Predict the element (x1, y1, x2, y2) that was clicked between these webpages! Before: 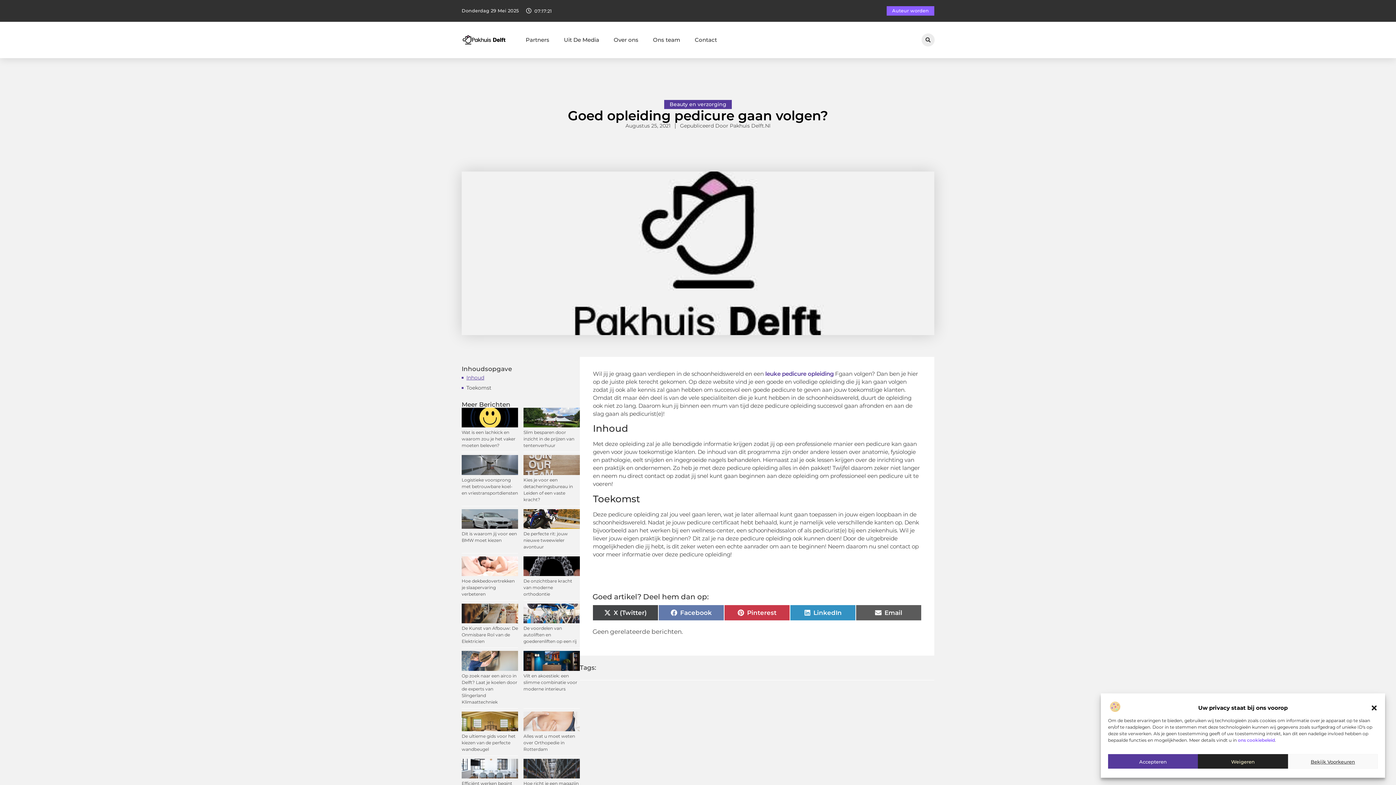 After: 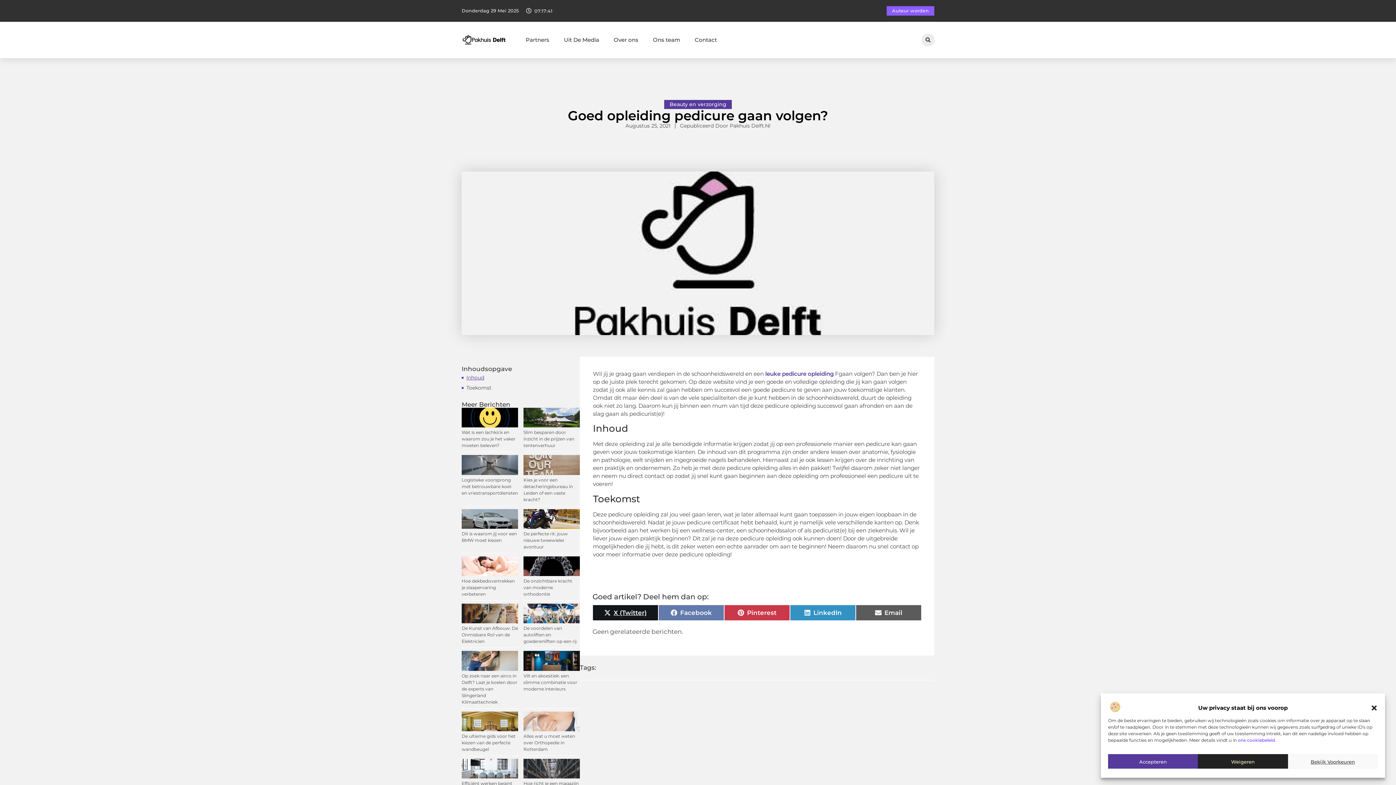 Action: bbox: (592, 605, 658, 621) label: Share on
X (Twitter)